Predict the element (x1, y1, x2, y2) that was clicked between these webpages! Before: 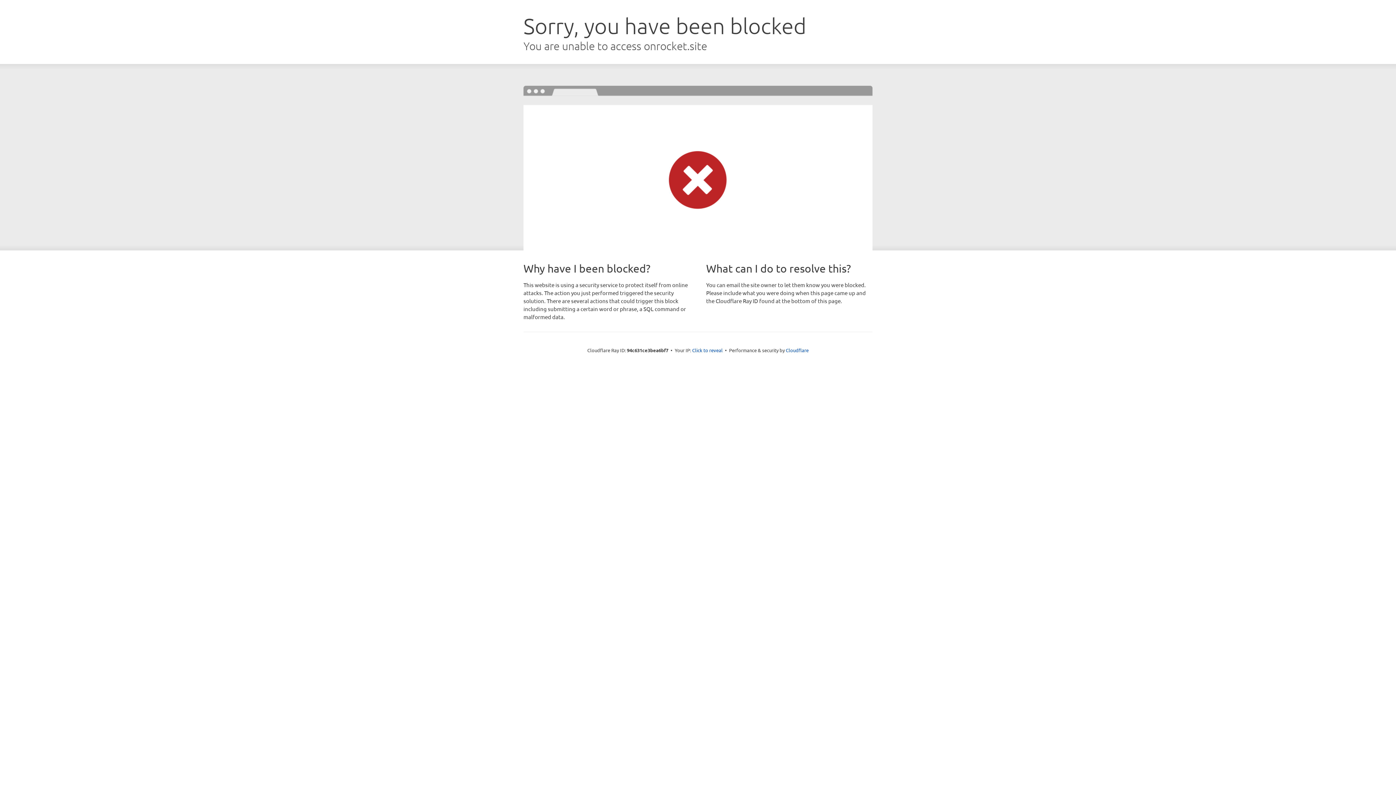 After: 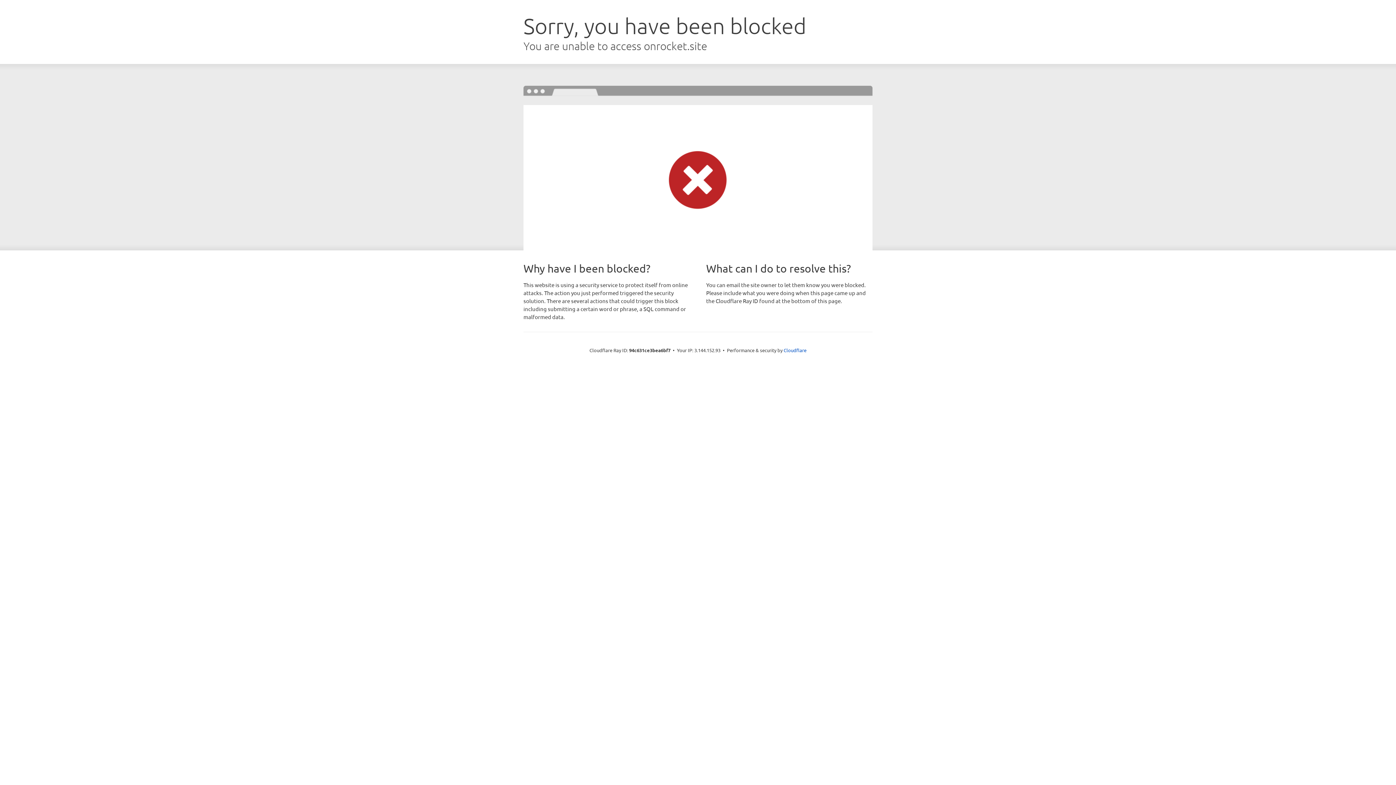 Action: bbox: (692, 346, 722, 353) label: Click to reveal